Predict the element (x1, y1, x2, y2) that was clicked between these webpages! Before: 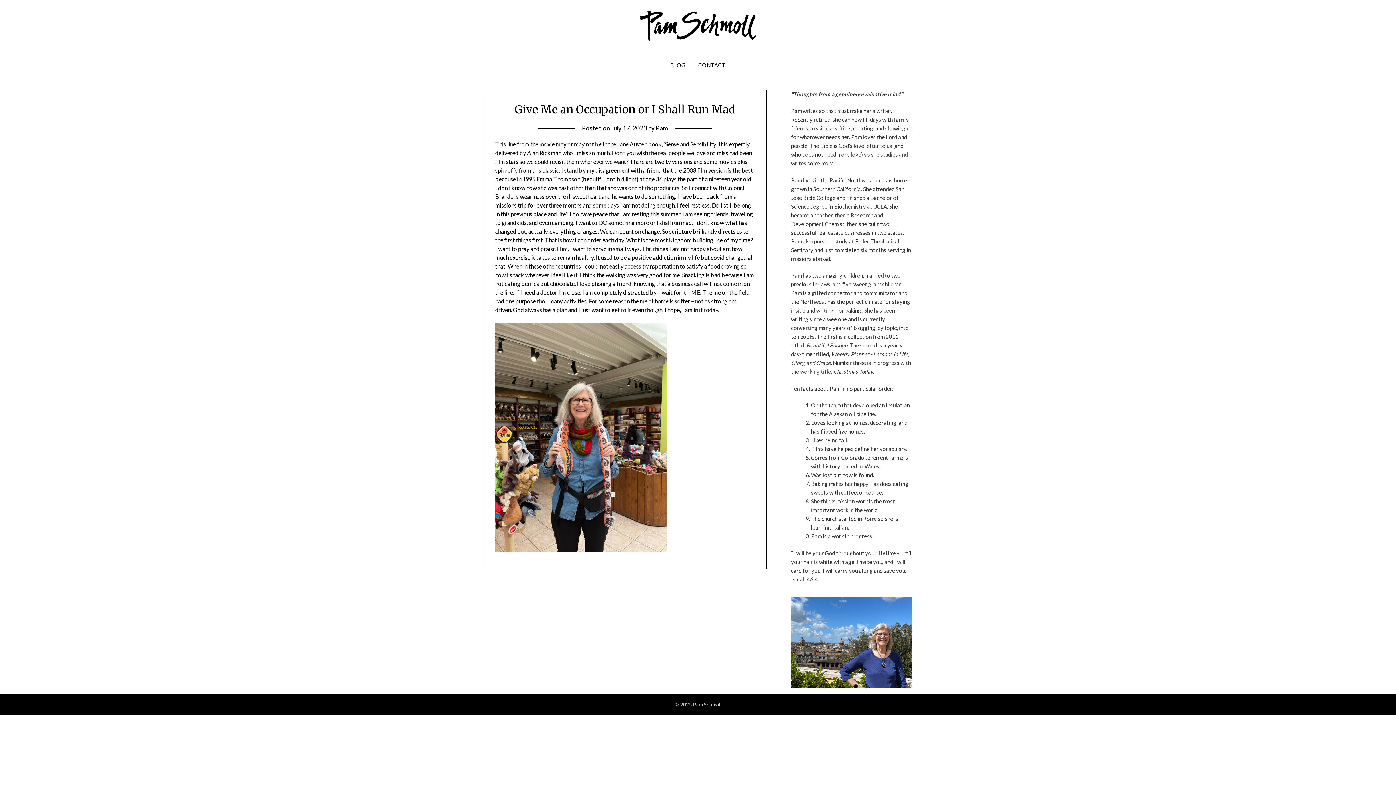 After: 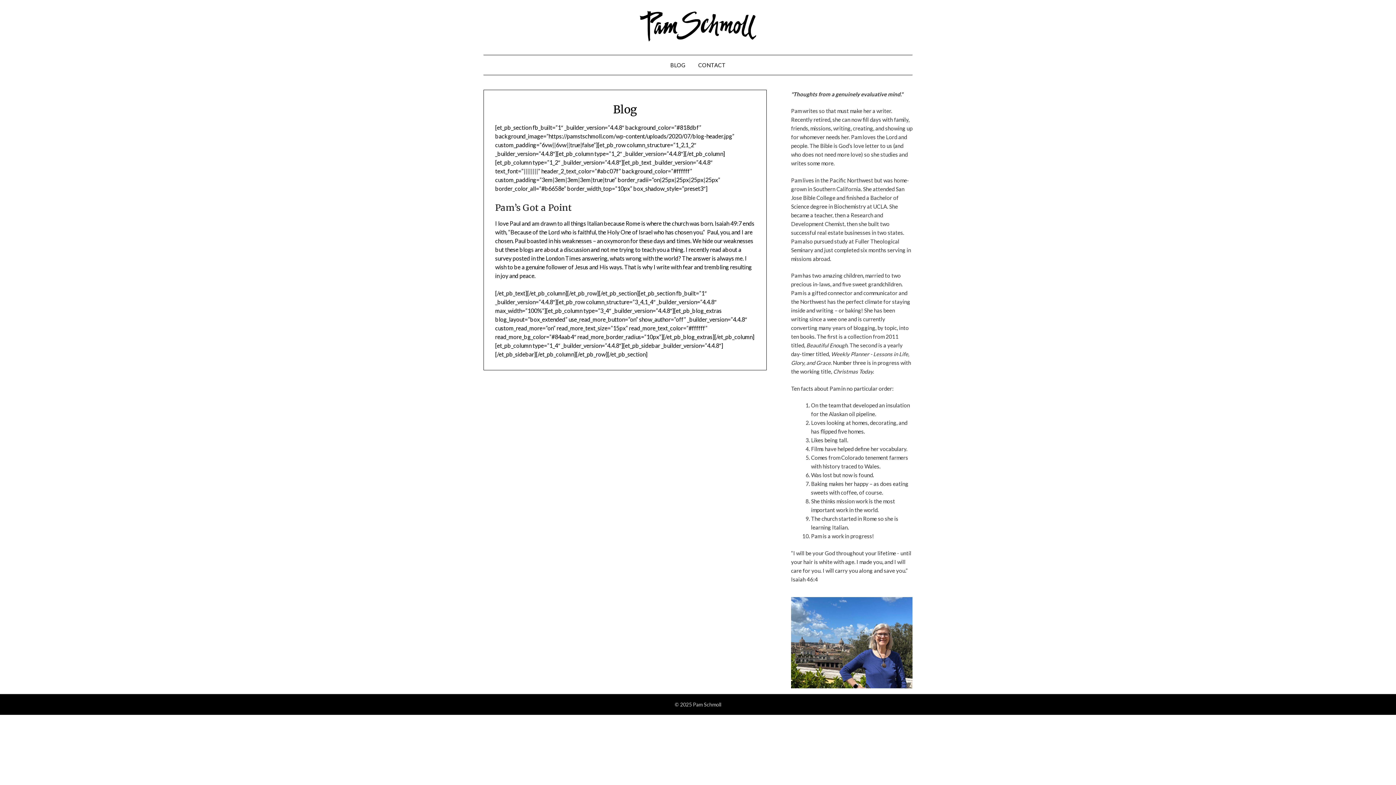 Action: label: BLOG bbox: (664, 55, 691, 74)